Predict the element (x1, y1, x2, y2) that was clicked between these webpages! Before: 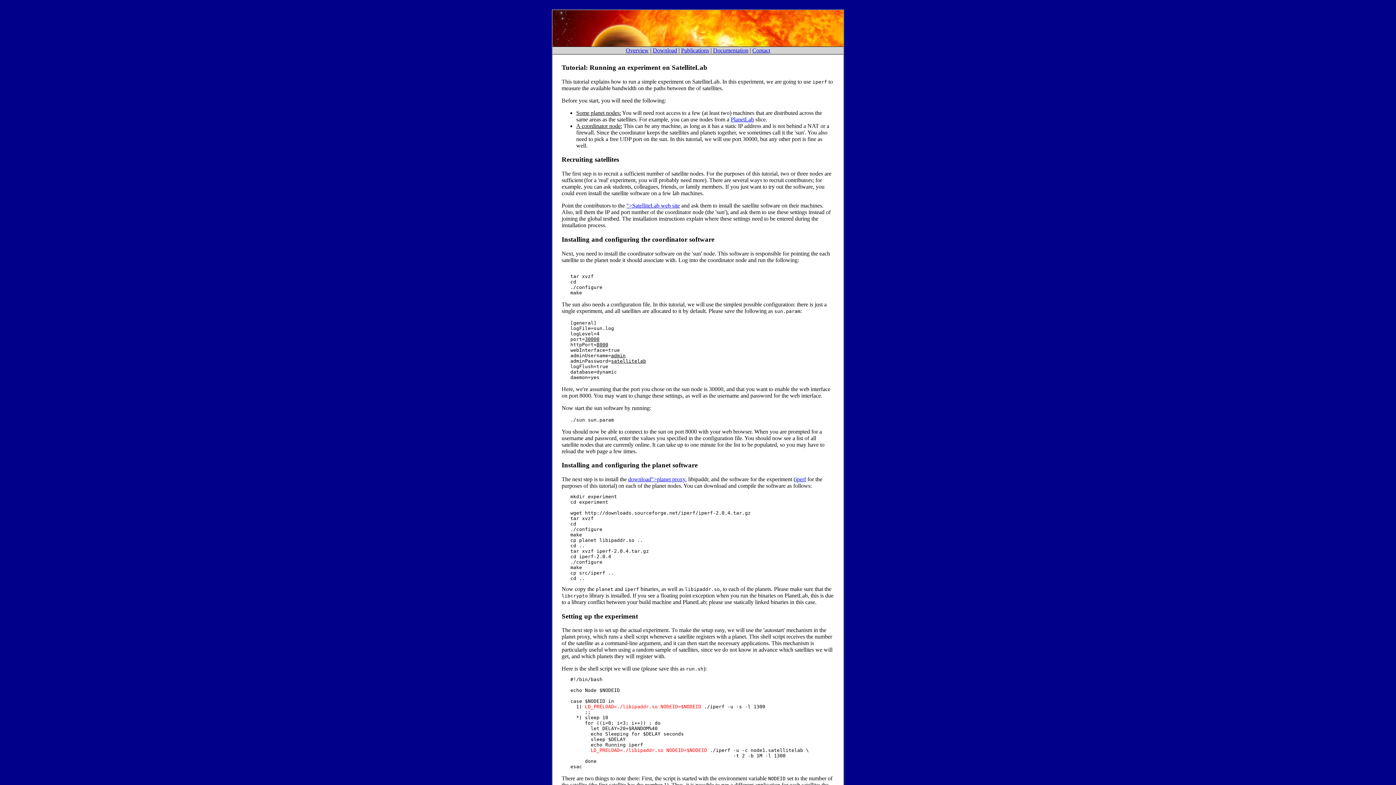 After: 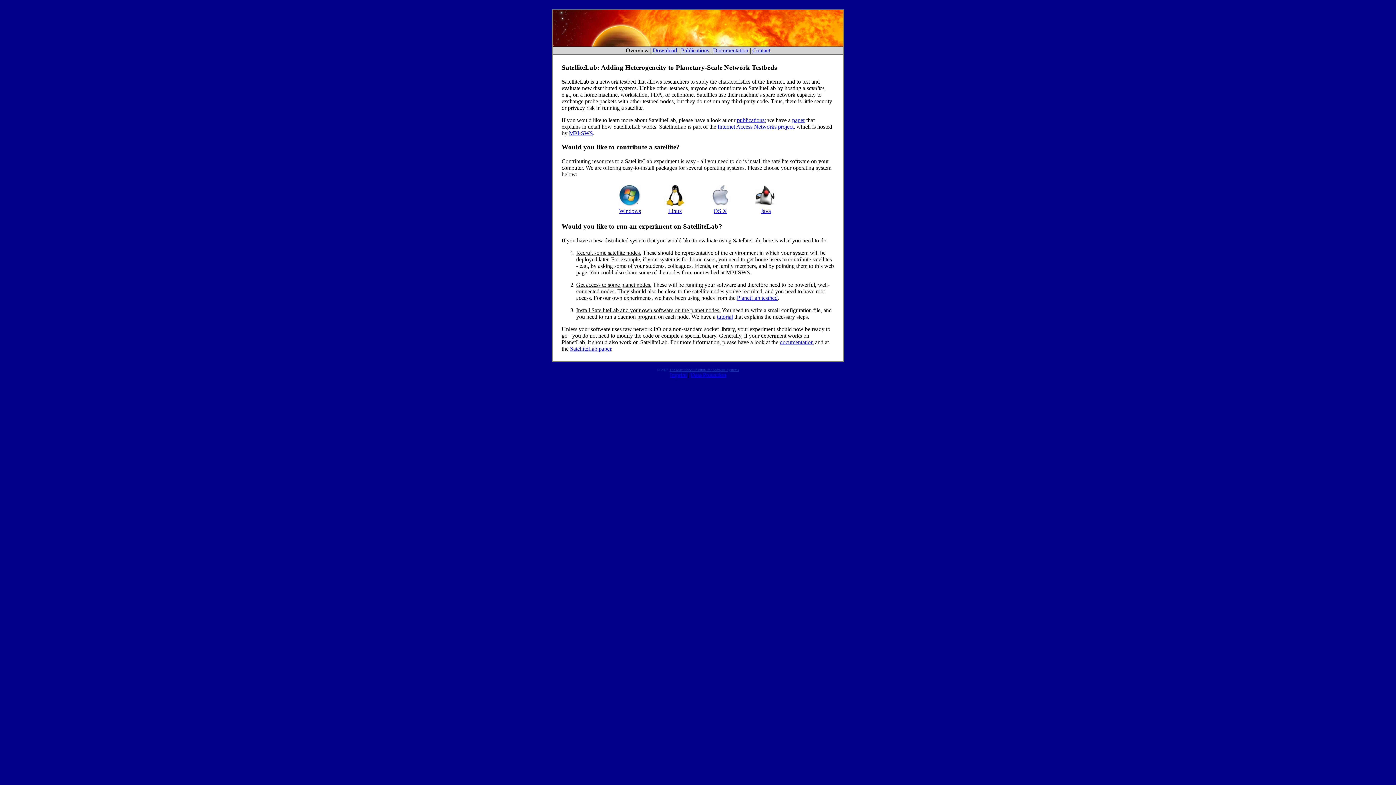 Action: label: Overview bbox: (626, 47, 648, 53)